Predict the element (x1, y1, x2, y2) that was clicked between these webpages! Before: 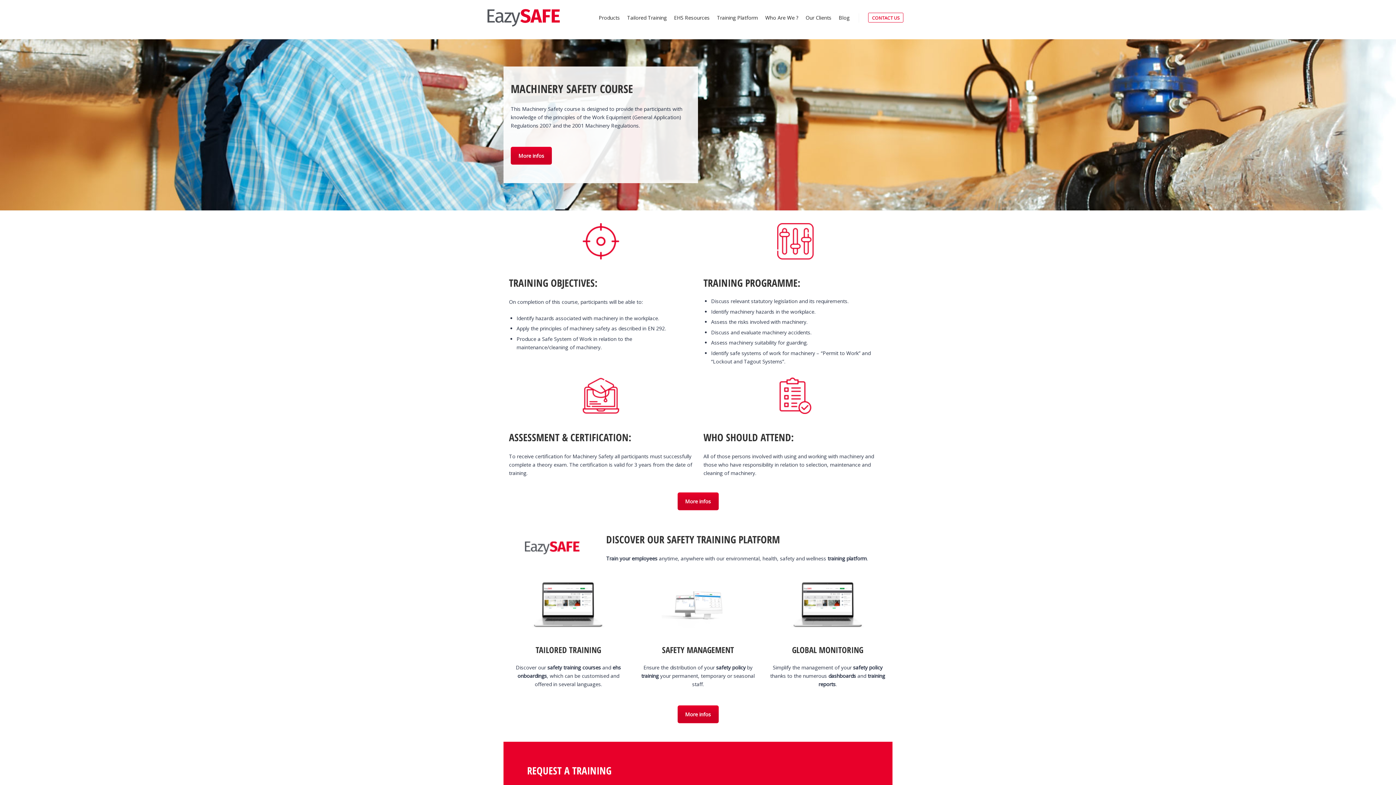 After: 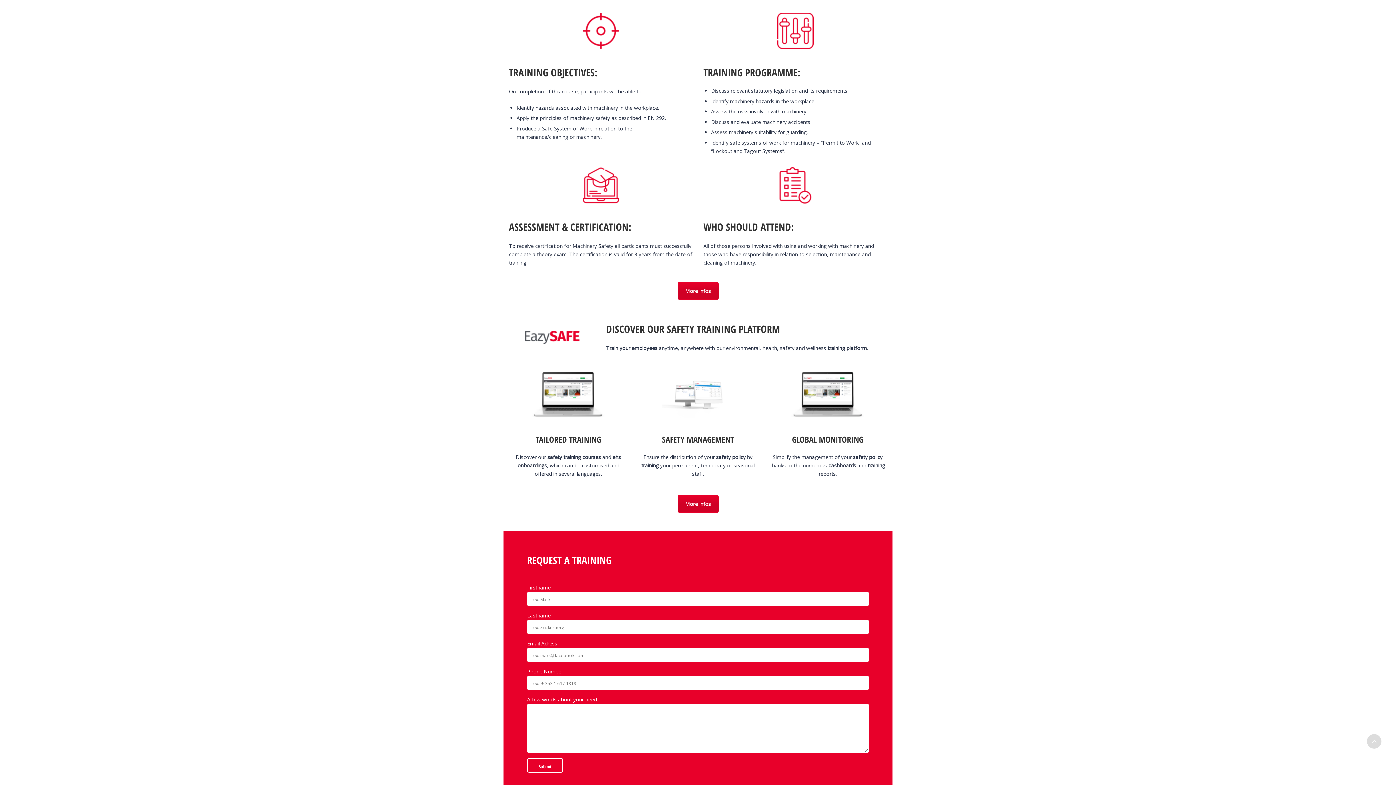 Action: label: More infos bbox: (510, 146, 552, 164)